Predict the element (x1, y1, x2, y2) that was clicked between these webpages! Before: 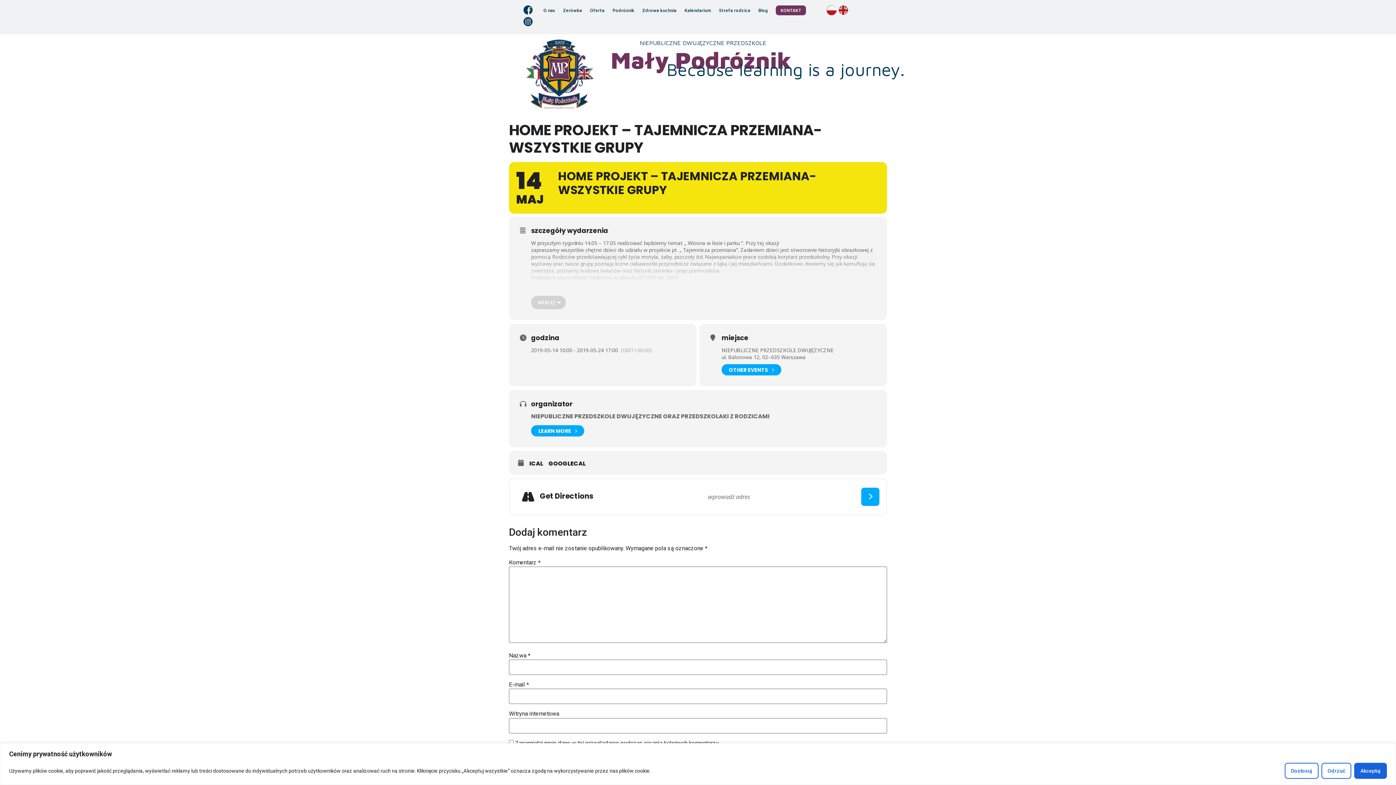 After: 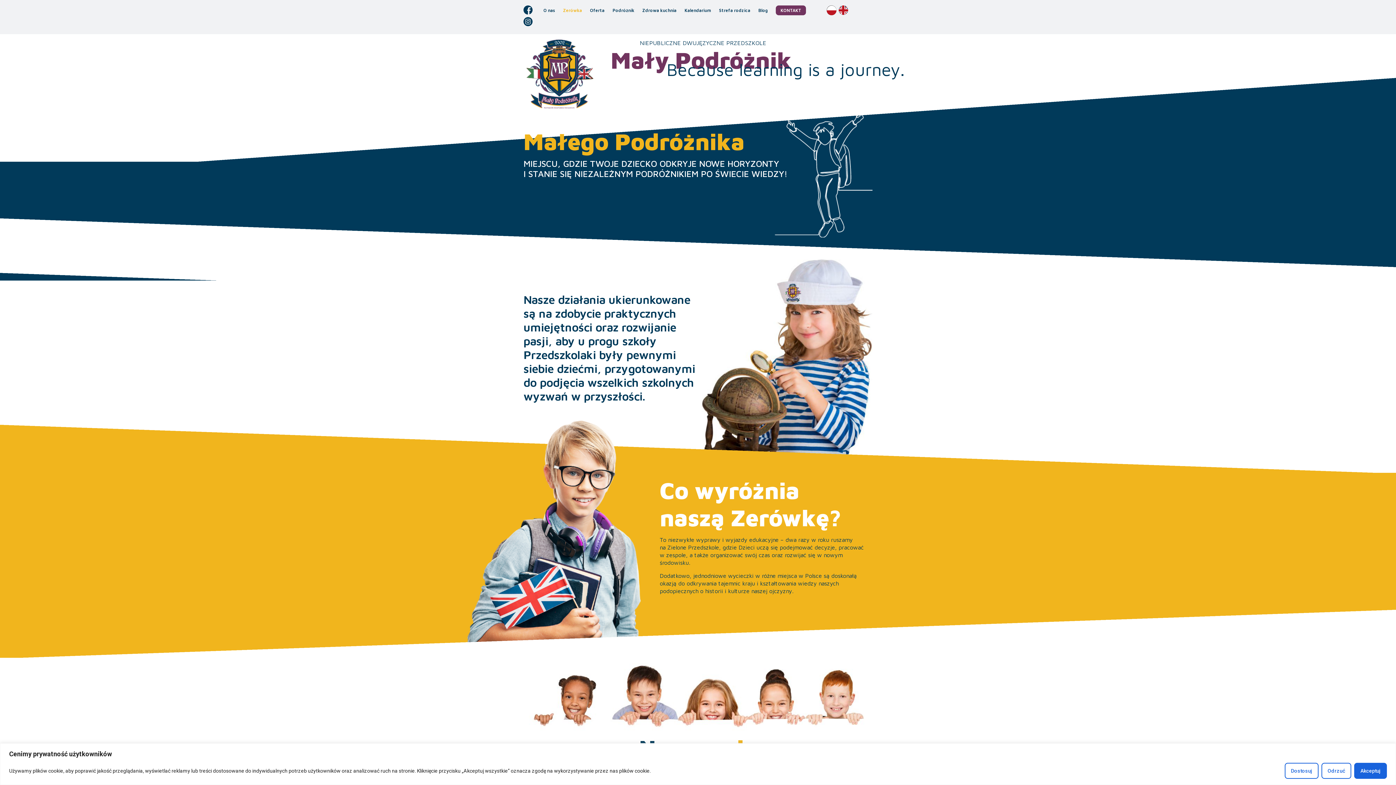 Action: label: Zerówka bbox: (563, 5, 582, 15)